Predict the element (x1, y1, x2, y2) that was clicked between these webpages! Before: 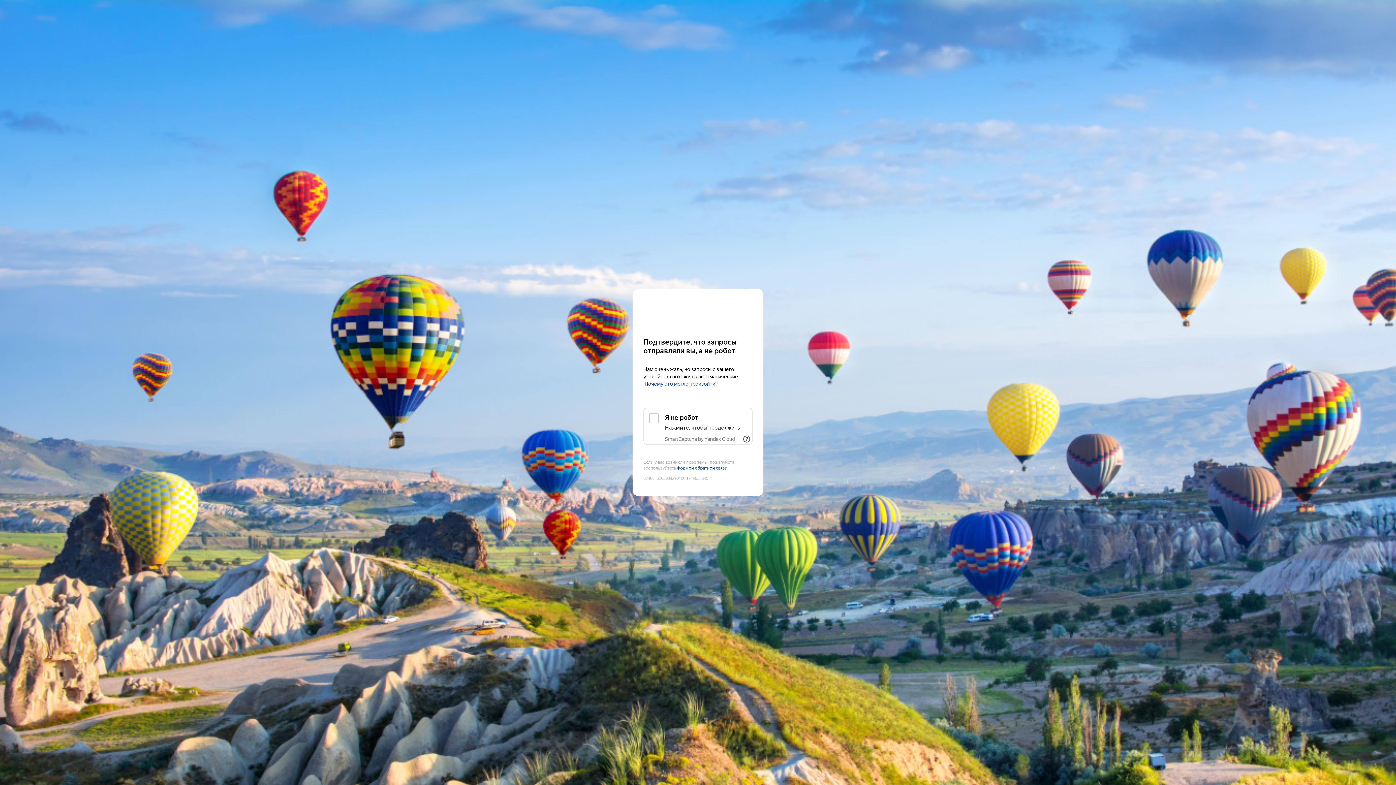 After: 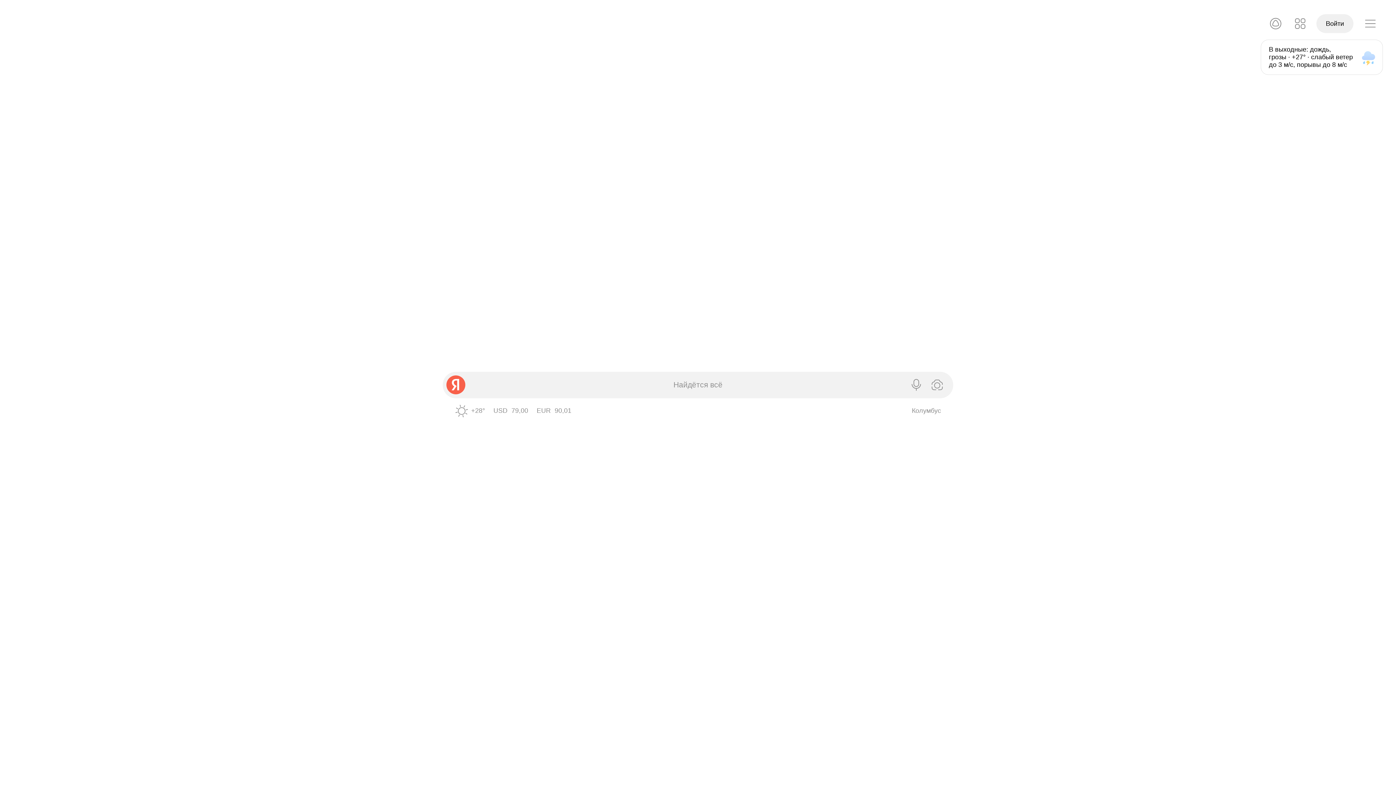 Action: bbox: (643, 303, 752, 316) label: Yandex